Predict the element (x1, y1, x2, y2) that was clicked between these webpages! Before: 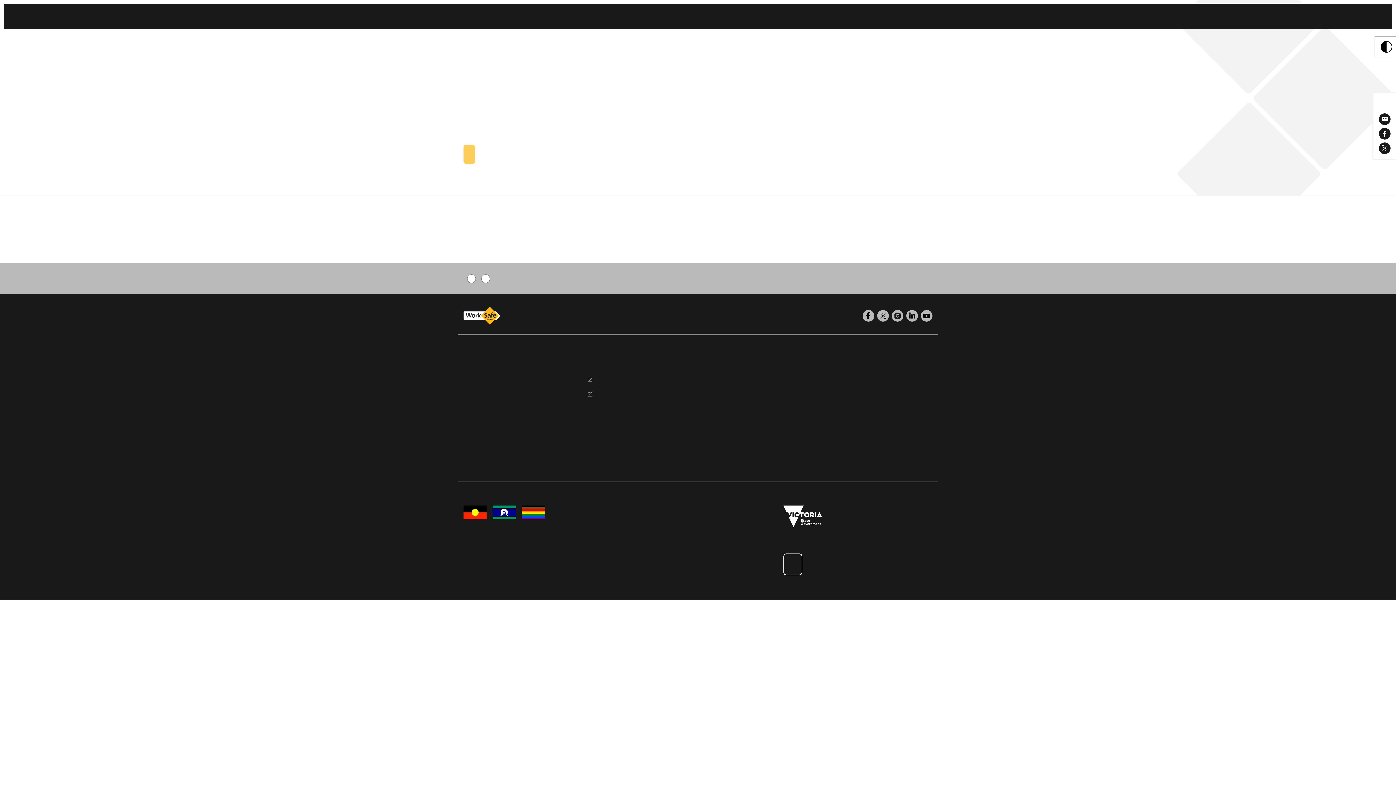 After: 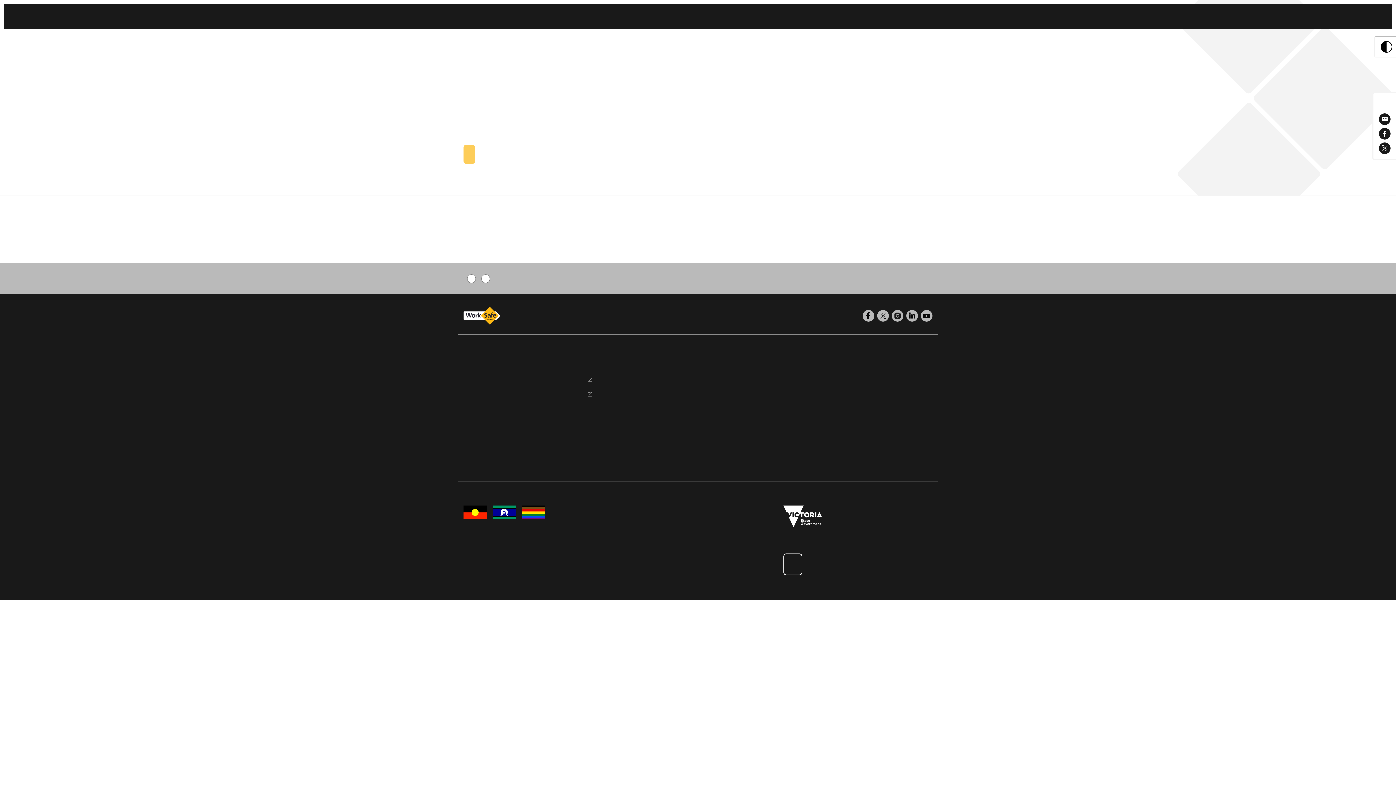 Action: label:   
Length: 1 page bbox: (818, 234, 937, 242)